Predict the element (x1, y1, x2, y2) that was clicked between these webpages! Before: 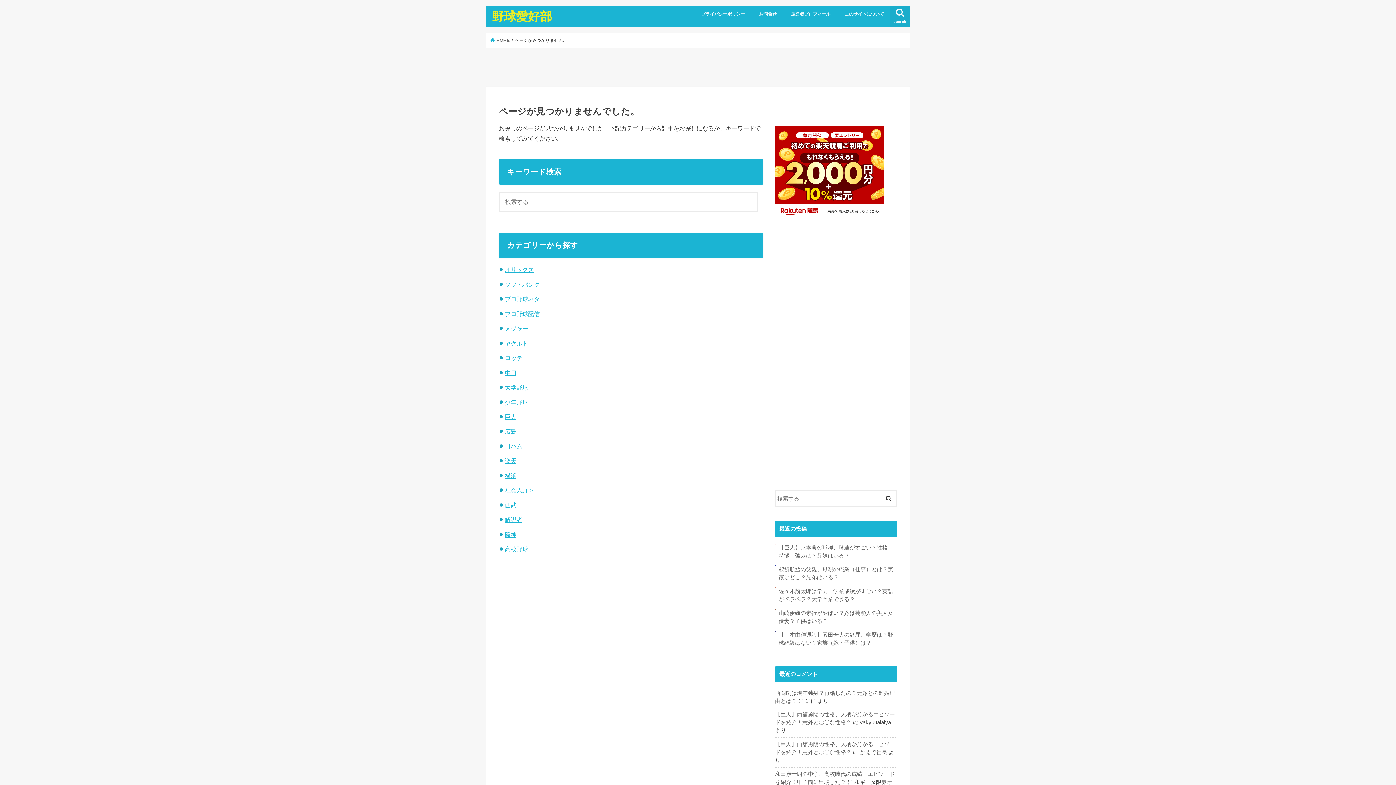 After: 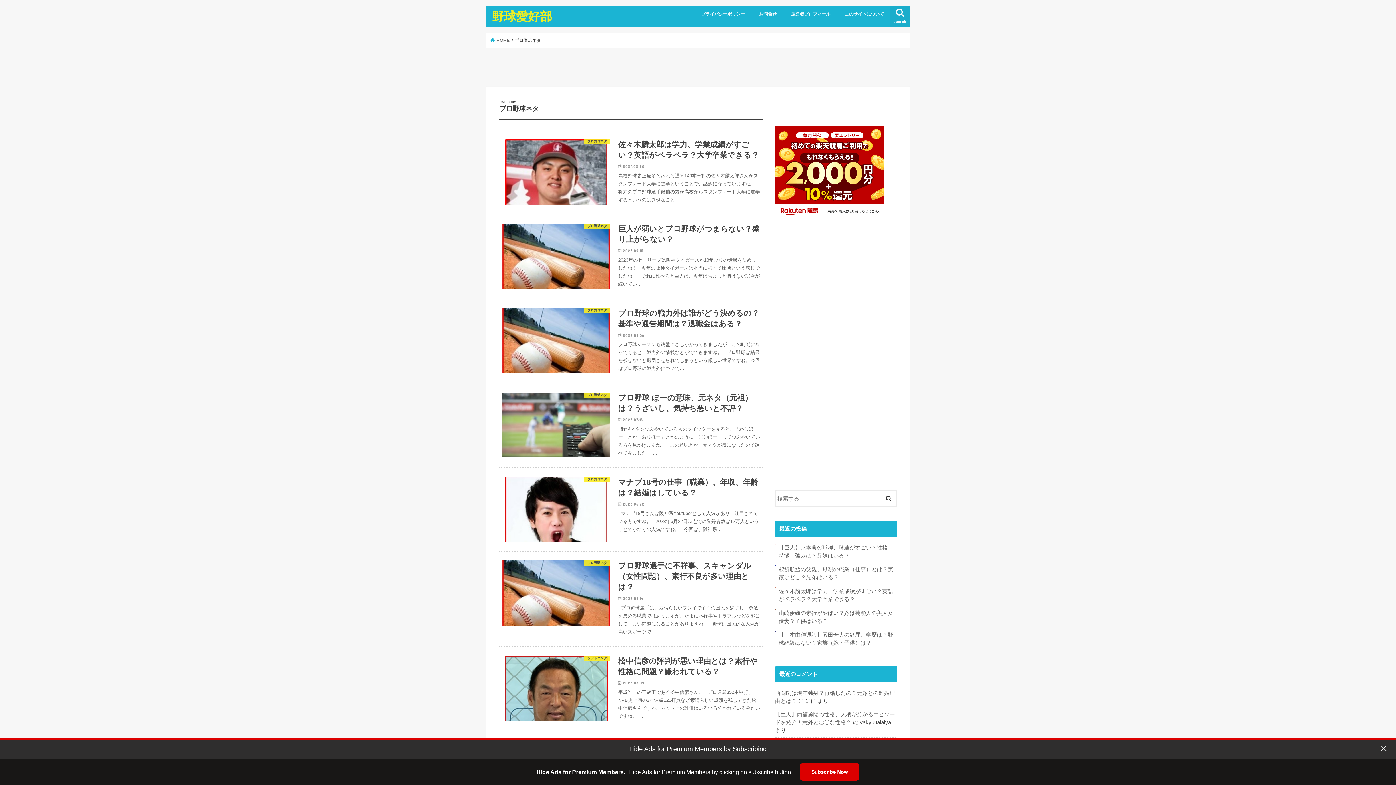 Action: label: プロ野球ネタ bbox: (504, 296, 539, 302)